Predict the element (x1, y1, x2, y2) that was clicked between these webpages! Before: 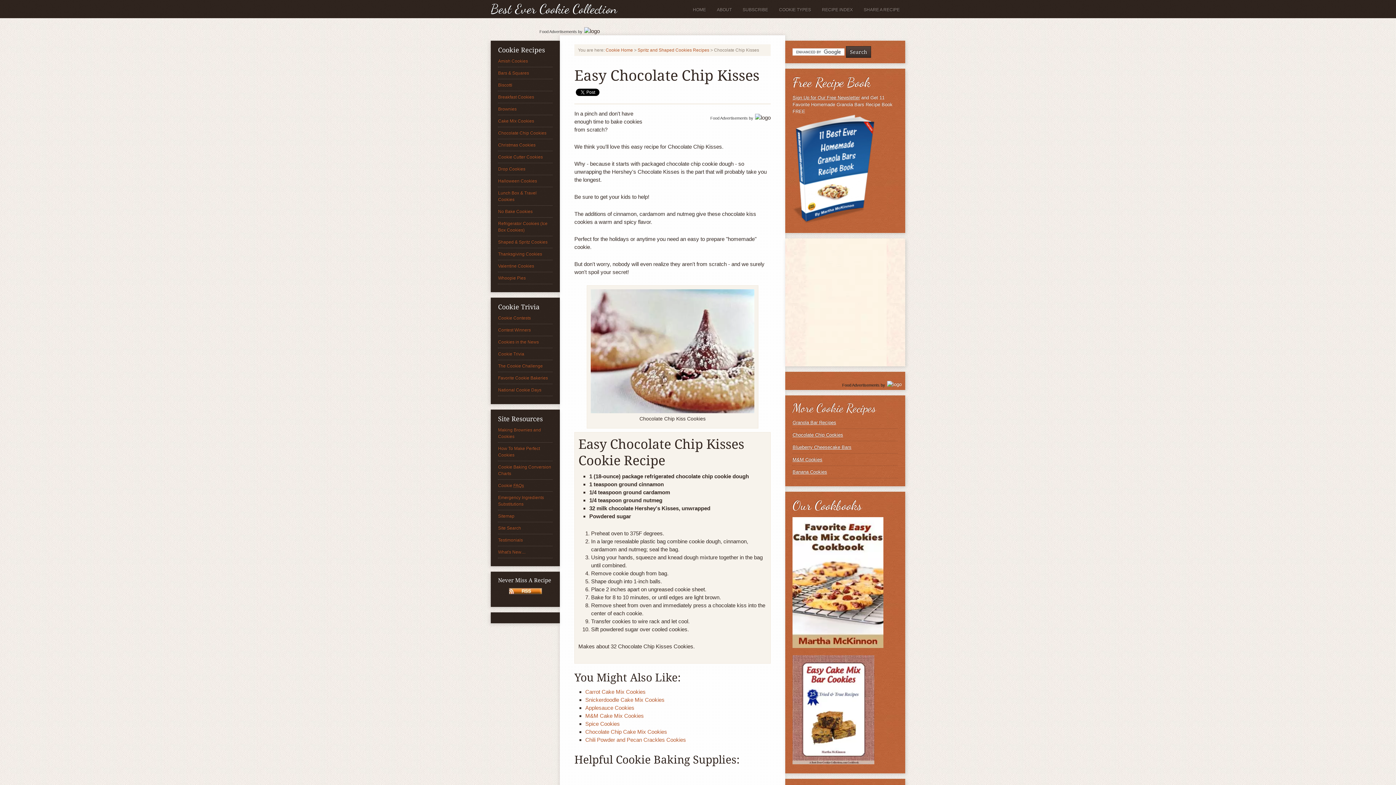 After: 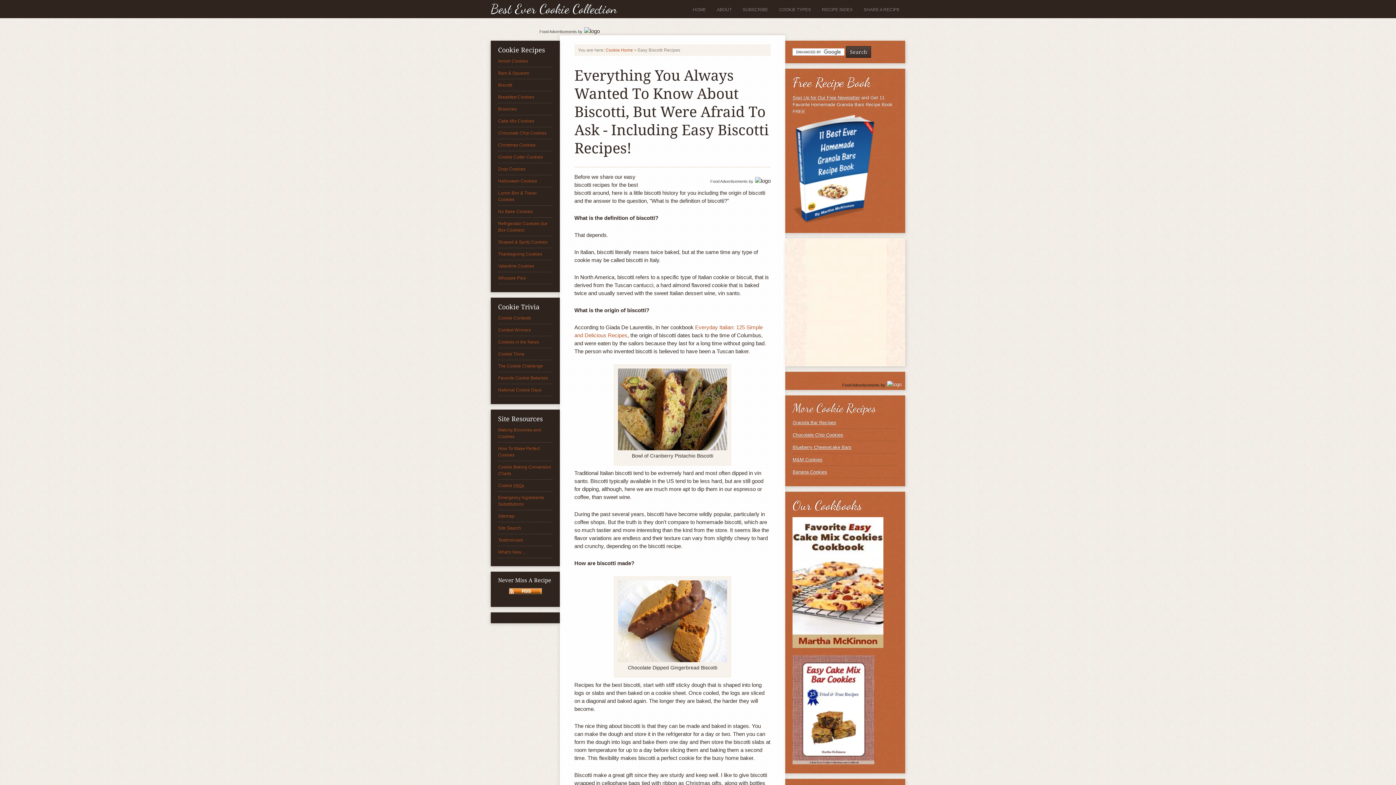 Action: label: Biscotti bbox: (498, 82, 512, 87)